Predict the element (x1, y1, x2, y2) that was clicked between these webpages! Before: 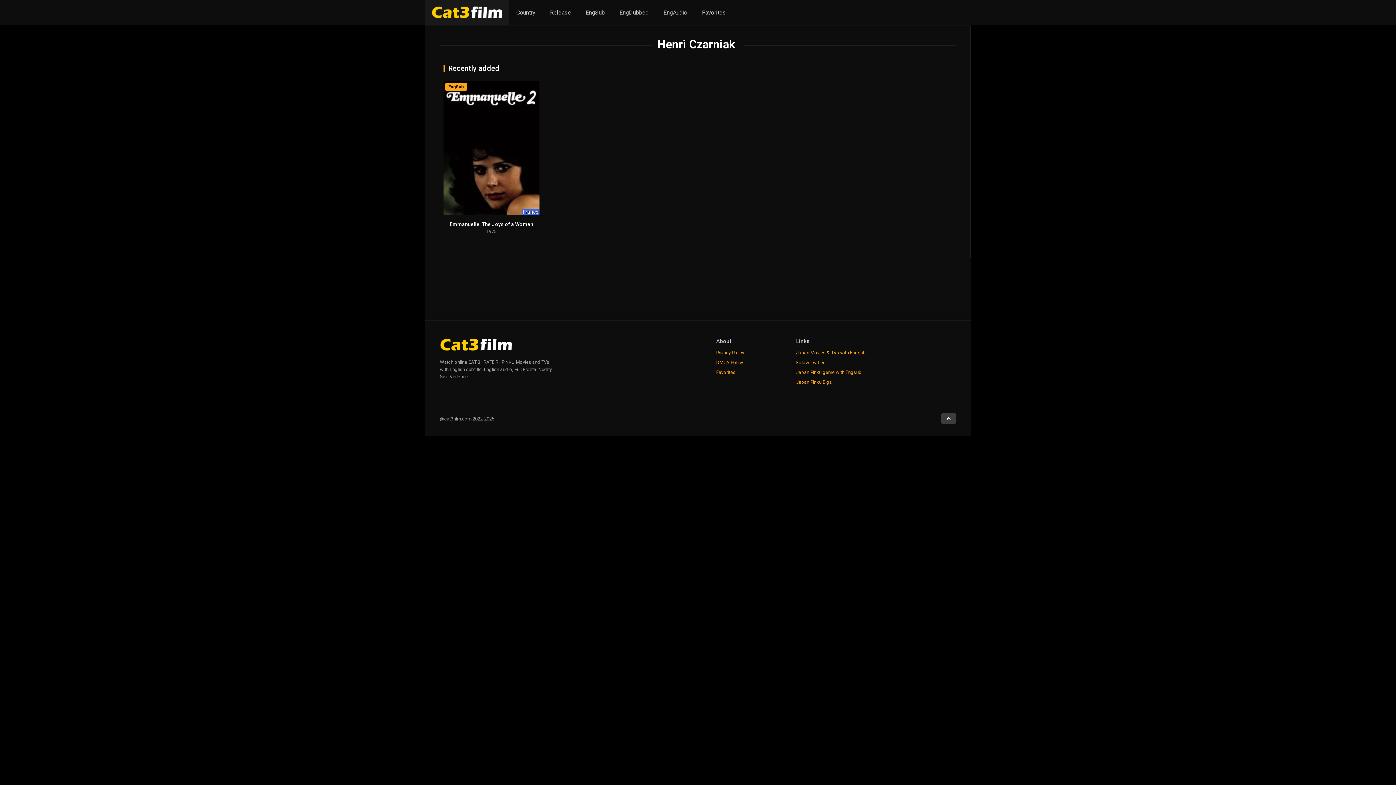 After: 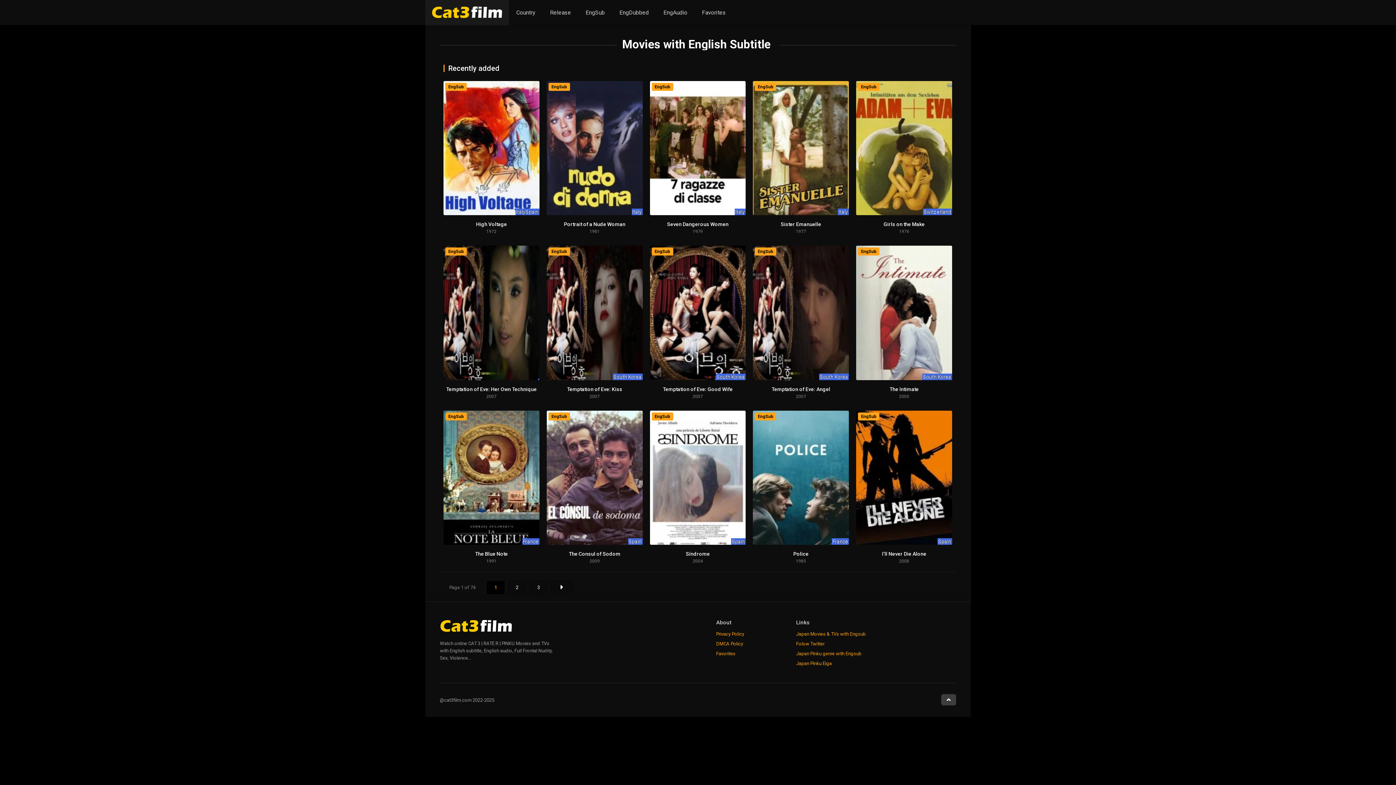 Action: bbox: (578, 0, 612, 25) label: EngSub